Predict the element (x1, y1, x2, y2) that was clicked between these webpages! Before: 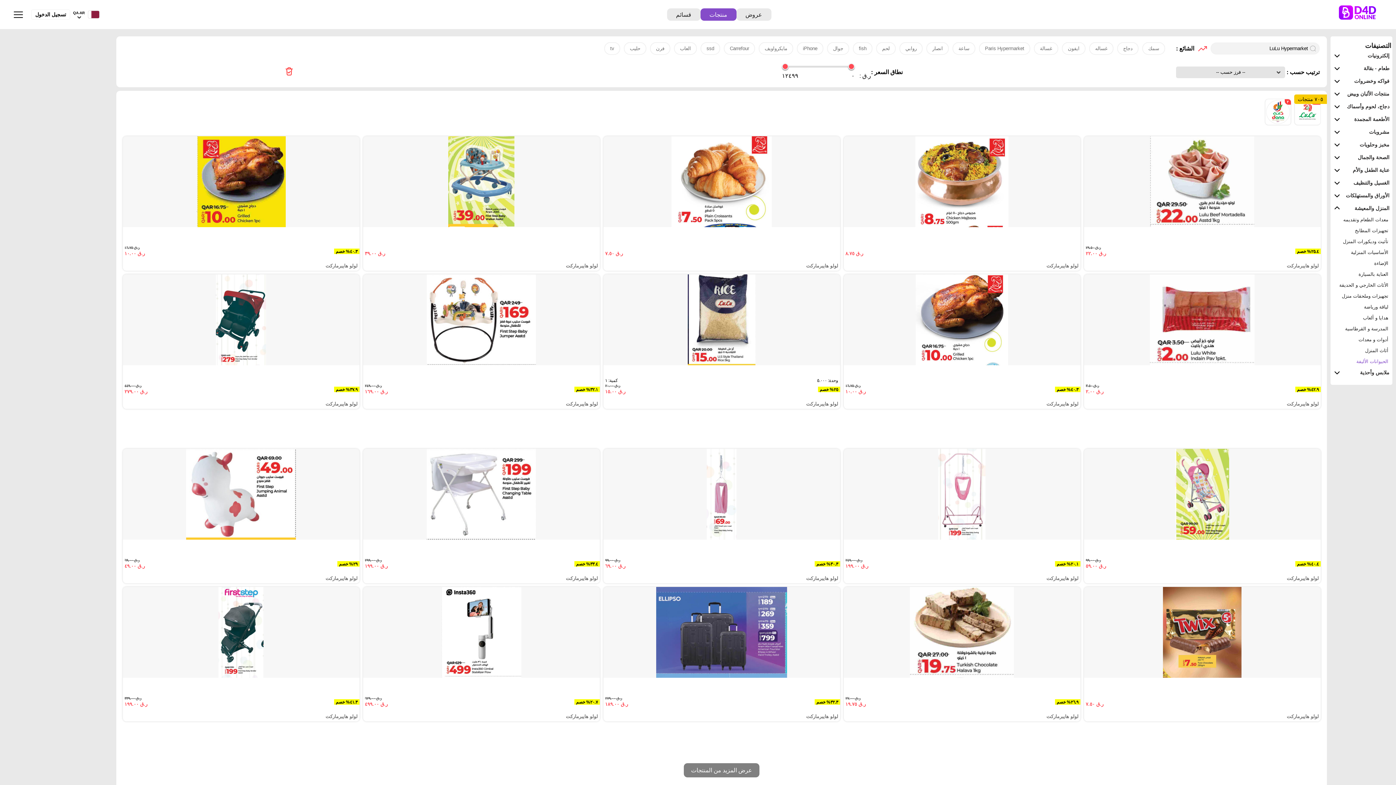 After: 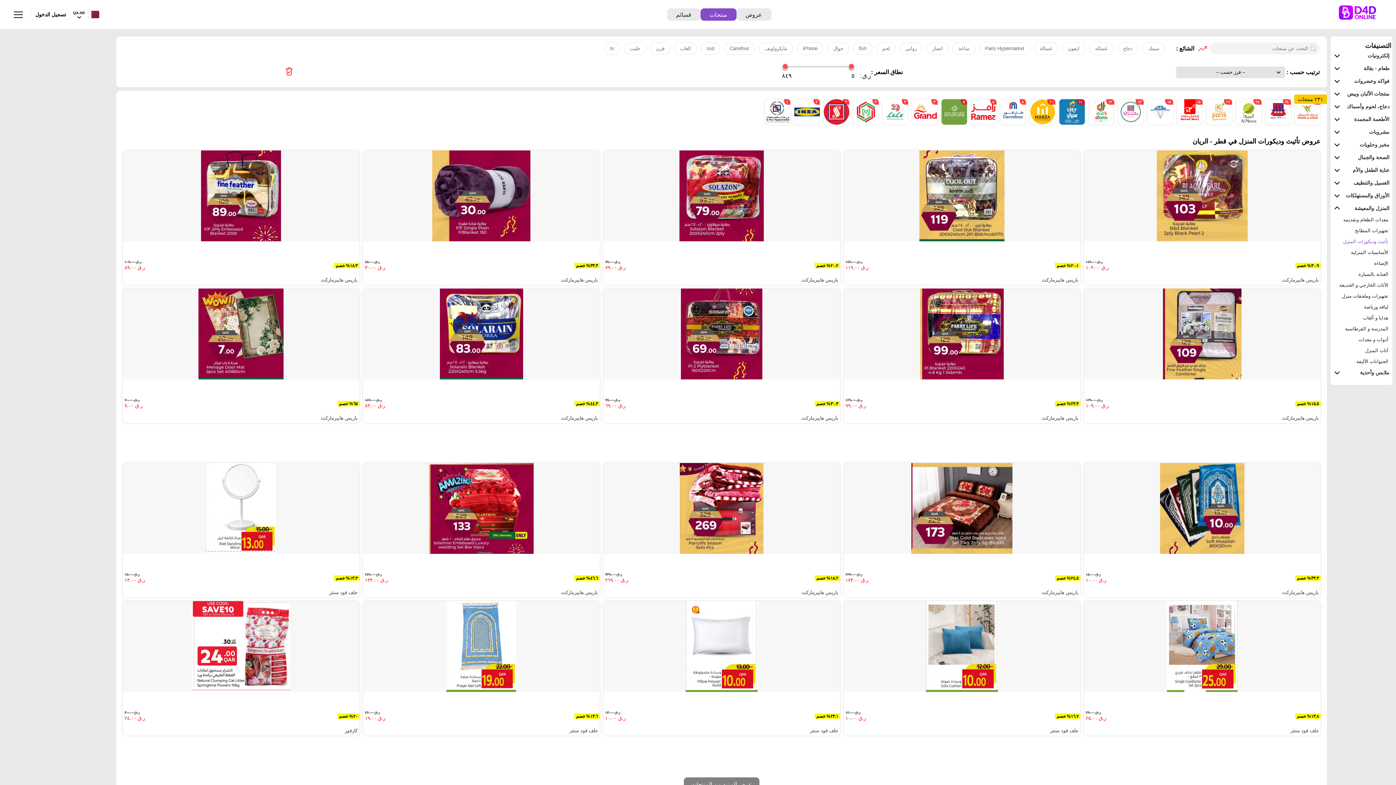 Action: bbox: (1334, 236, 1388, 246) label: تأثيث وديكورات المنزل